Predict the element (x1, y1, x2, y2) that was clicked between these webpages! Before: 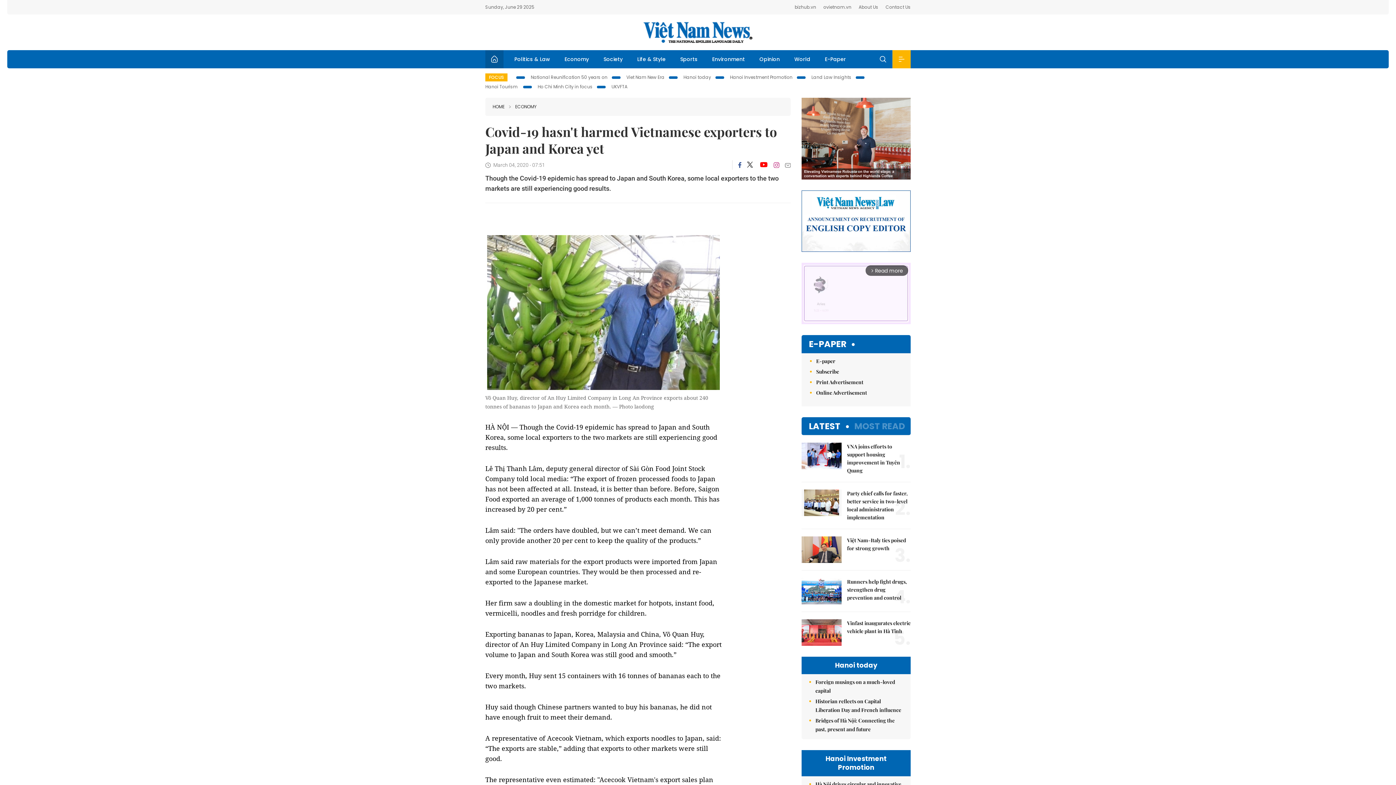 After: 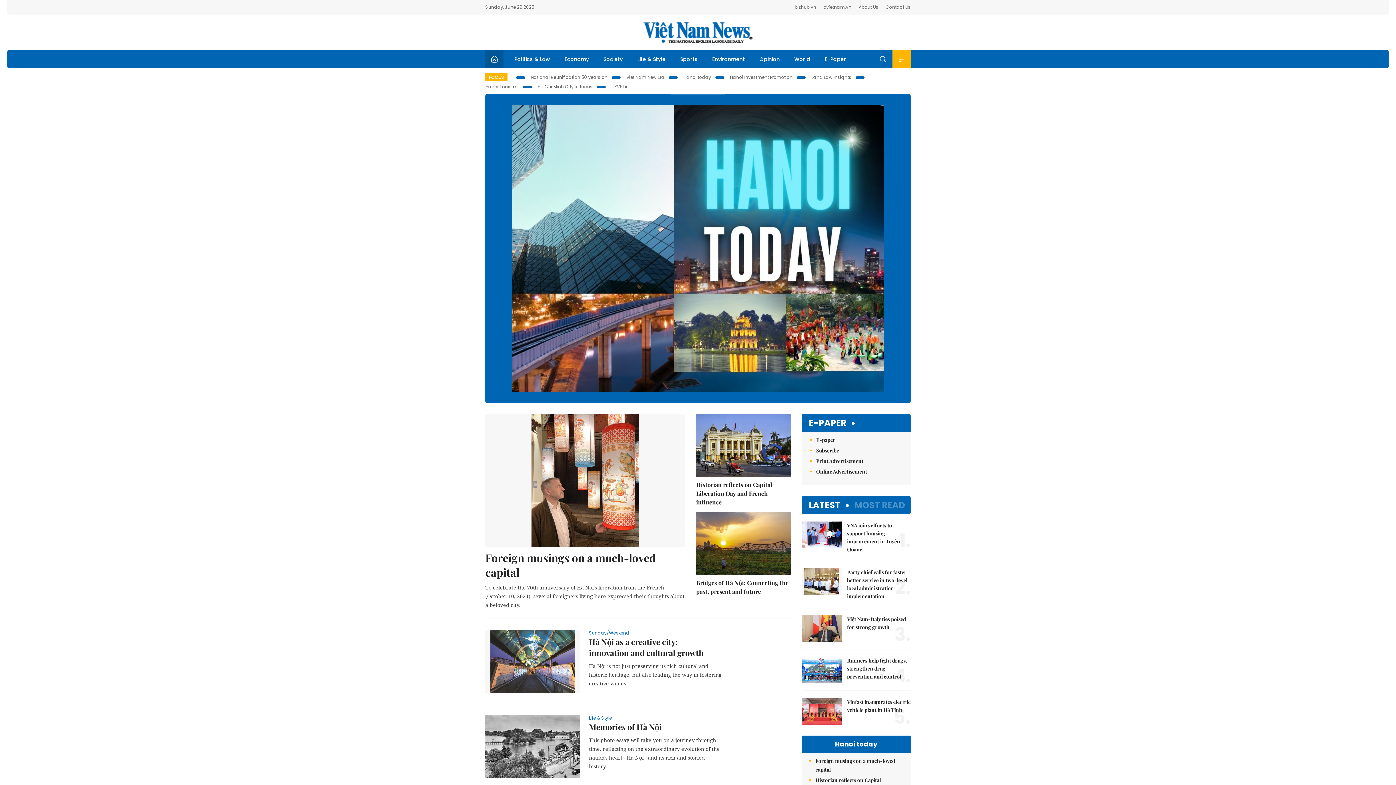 Action: bbox: (683, 72, 728, 80) label: Hanoi today